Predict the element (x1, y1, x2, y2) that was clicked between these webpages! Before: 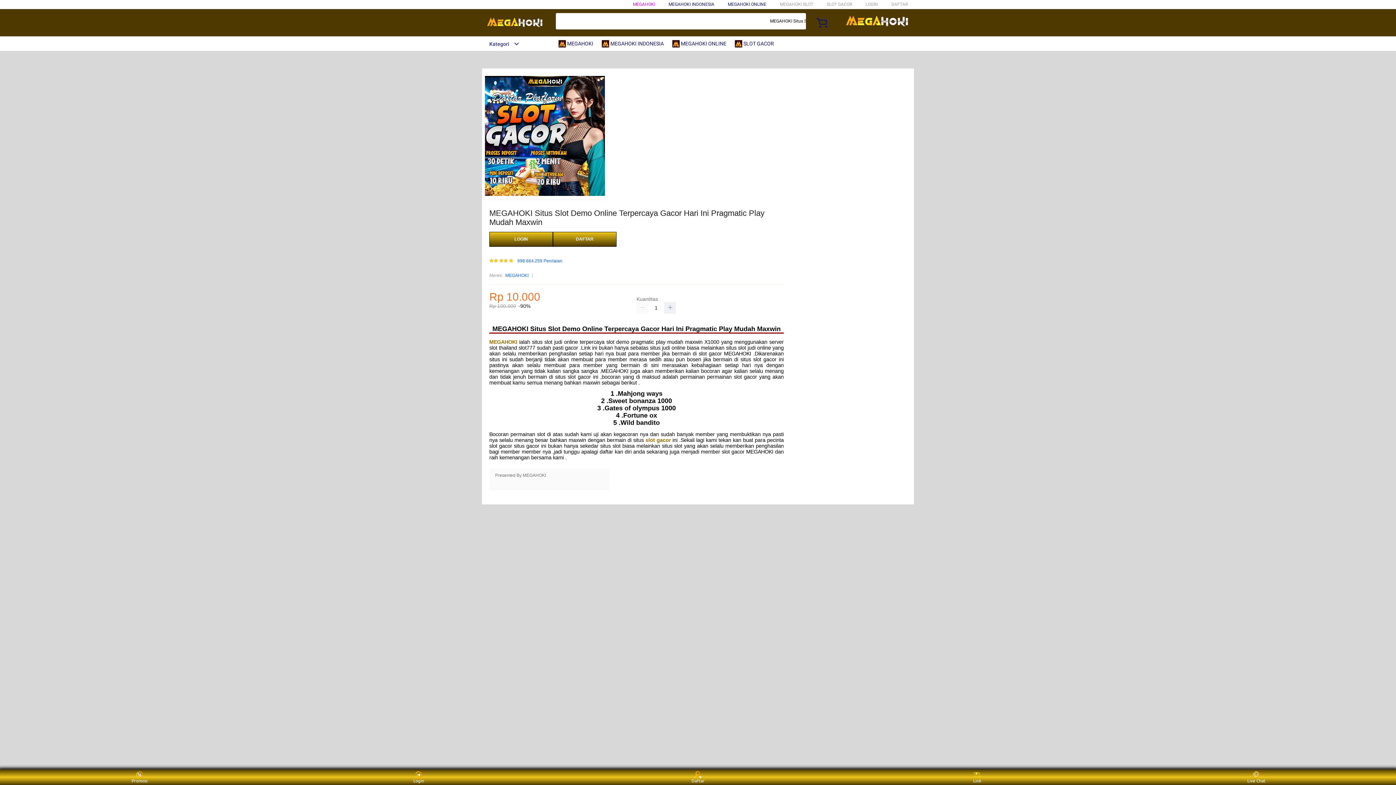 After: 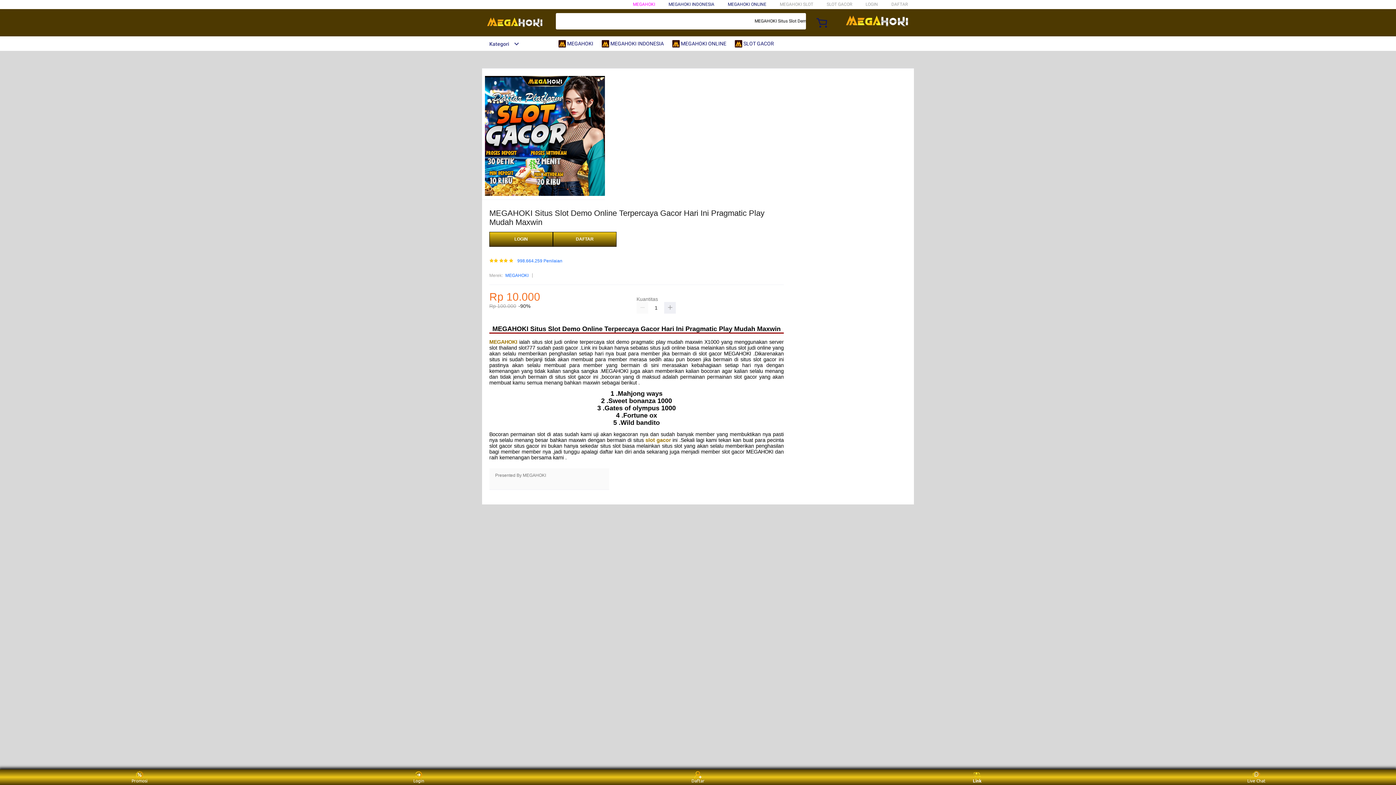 Action: label: Link bbox: (963, 771, 991, 783)